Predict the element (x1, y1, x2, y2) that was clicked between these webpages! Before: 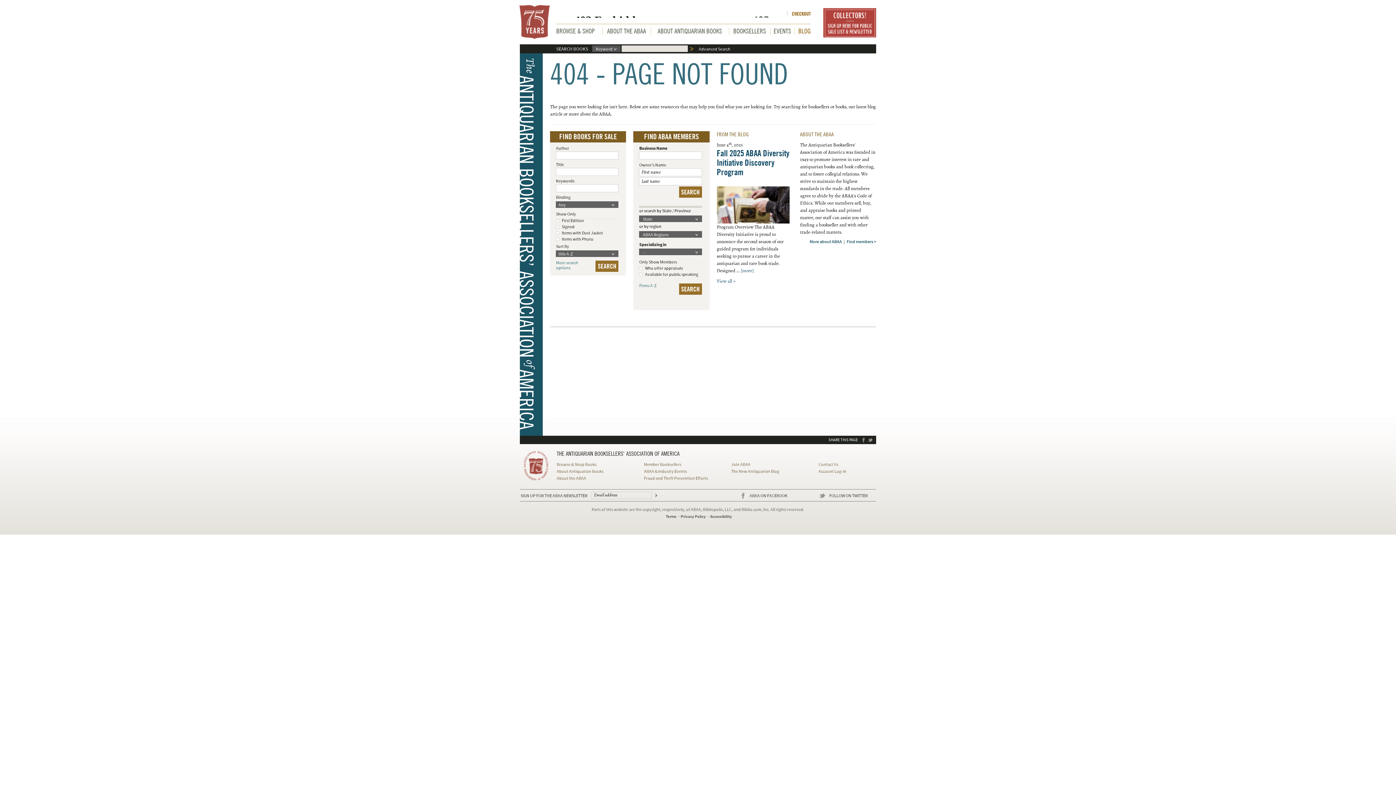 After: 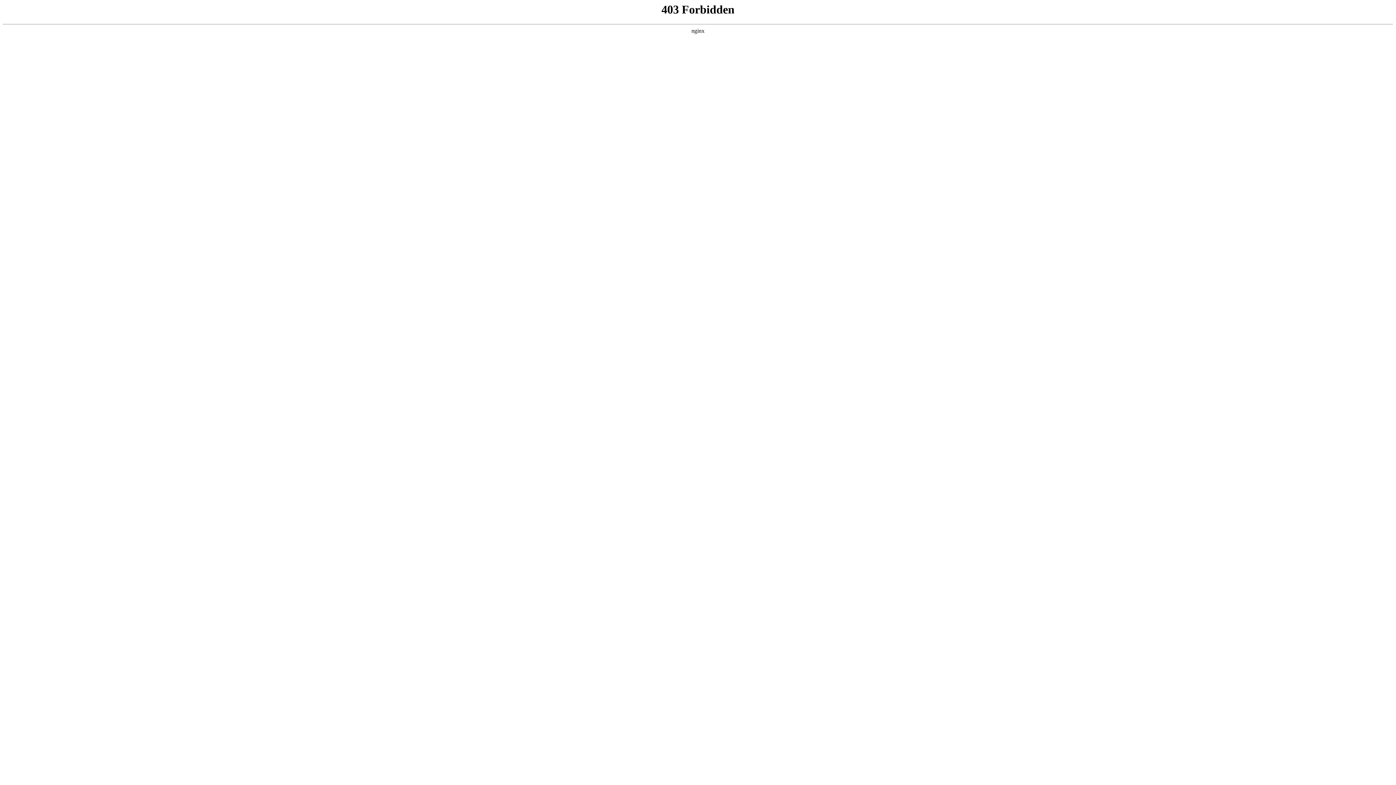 Action: bbox: (792, 10, 810, 17) label: CHECKOUT